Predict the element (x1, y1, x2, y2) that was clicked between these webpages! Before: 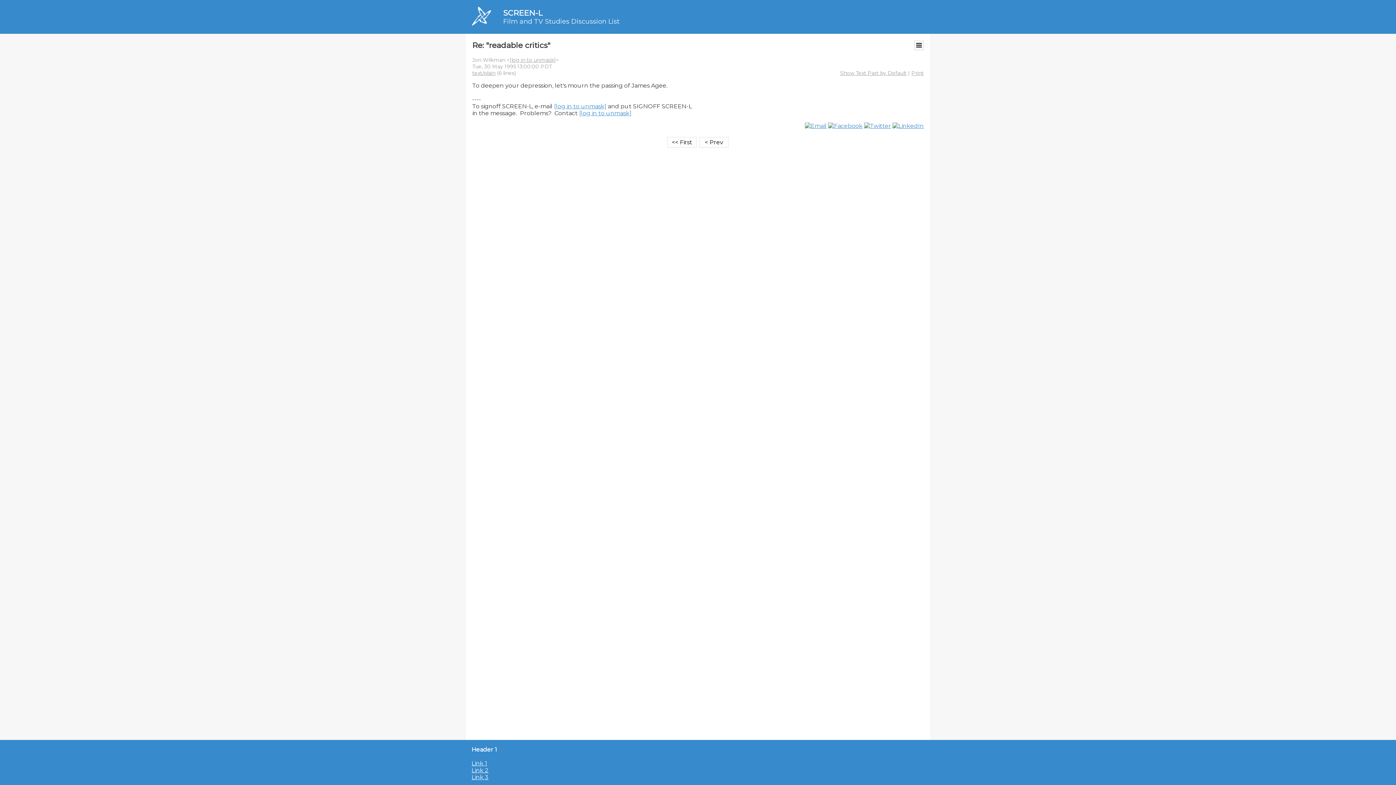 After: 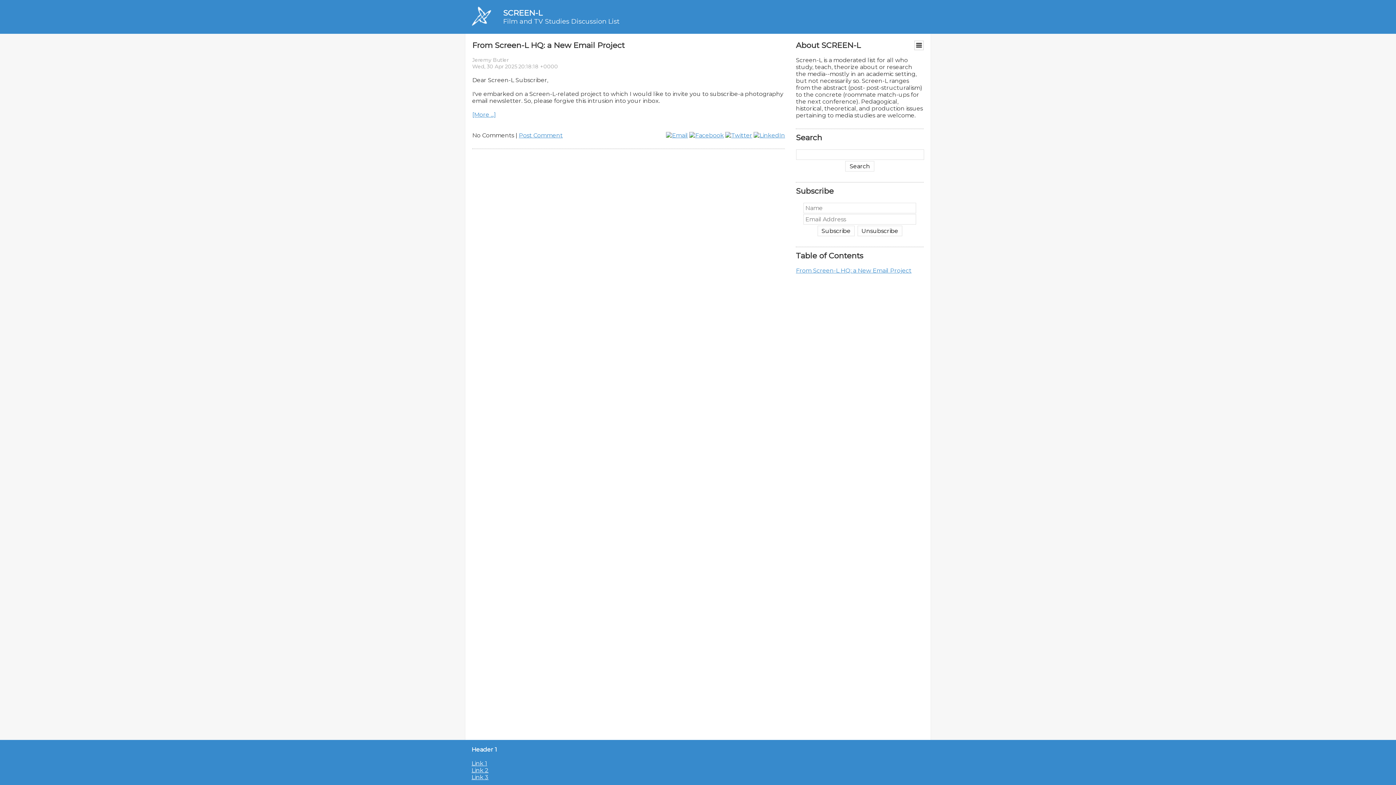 Action: label: Film and TV Studies Discussion List bbox: (503, 17, 619, 25)